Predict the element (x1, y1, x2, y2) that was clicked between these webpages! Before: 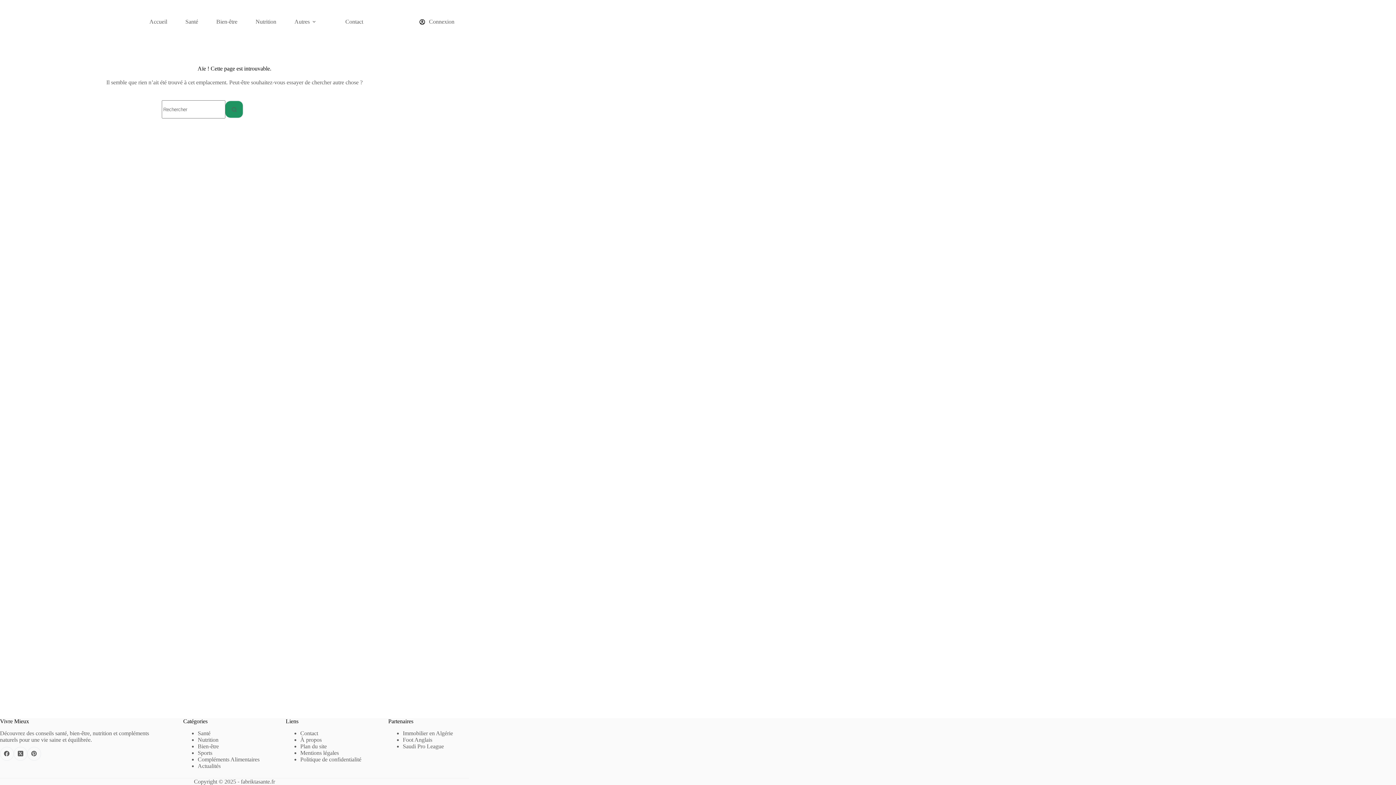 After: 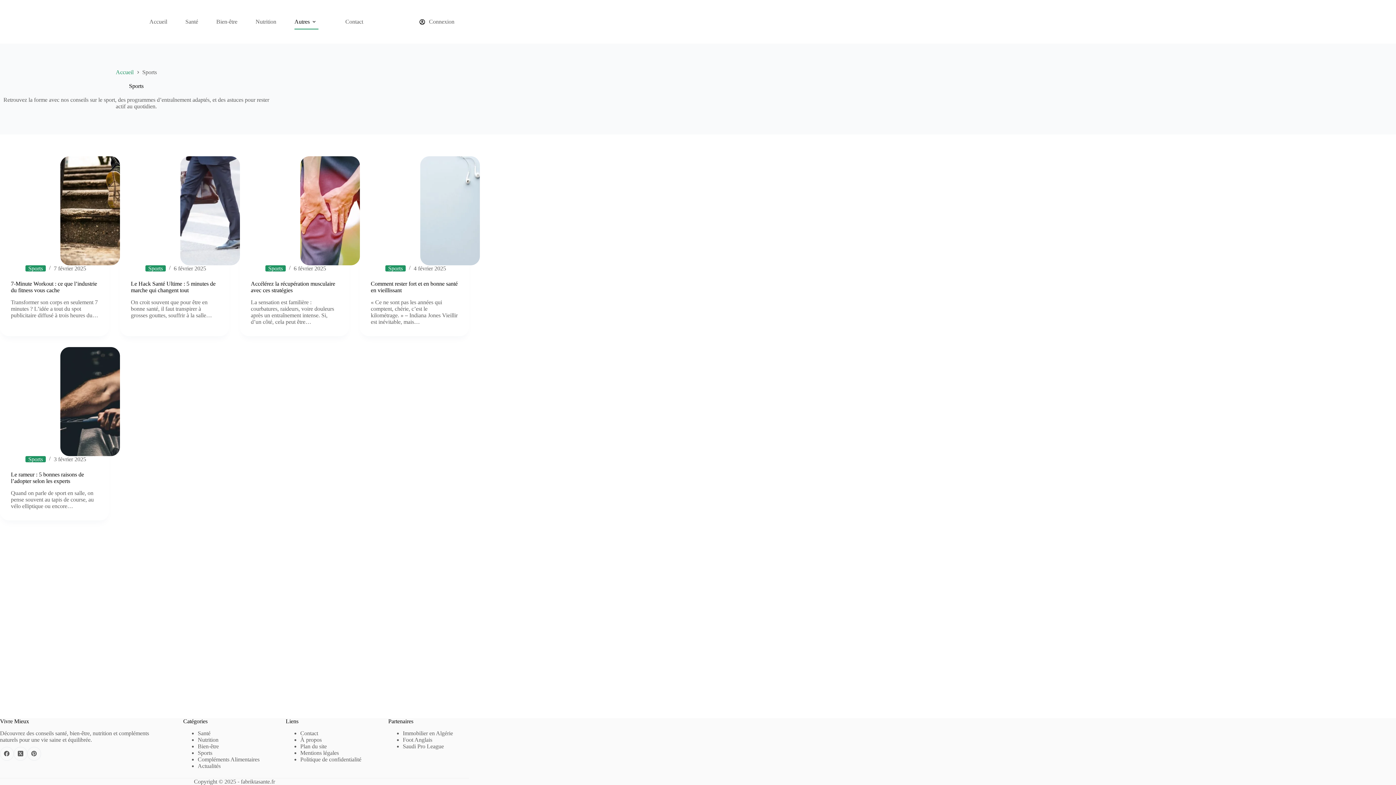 Action: bbox: (197, 750, 212, 756) label: Sports